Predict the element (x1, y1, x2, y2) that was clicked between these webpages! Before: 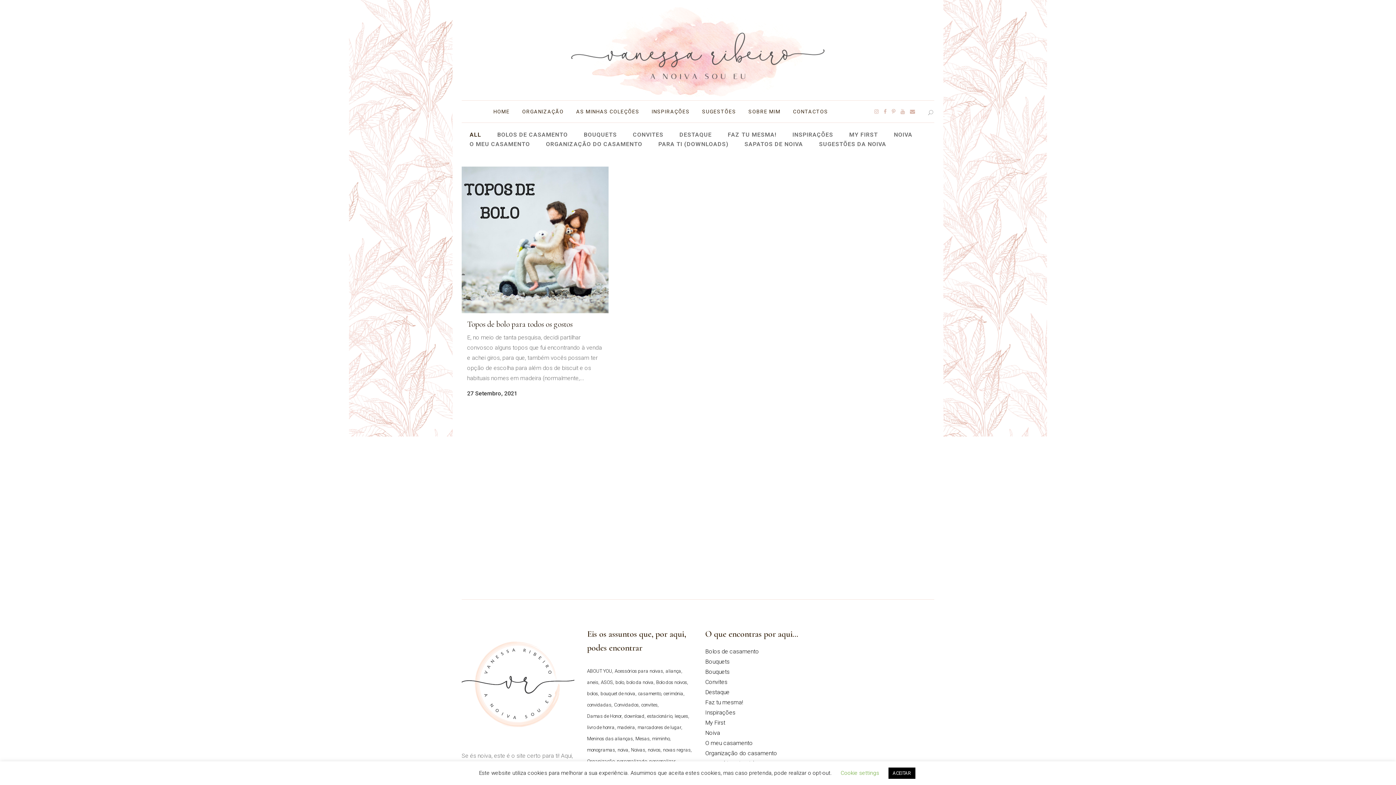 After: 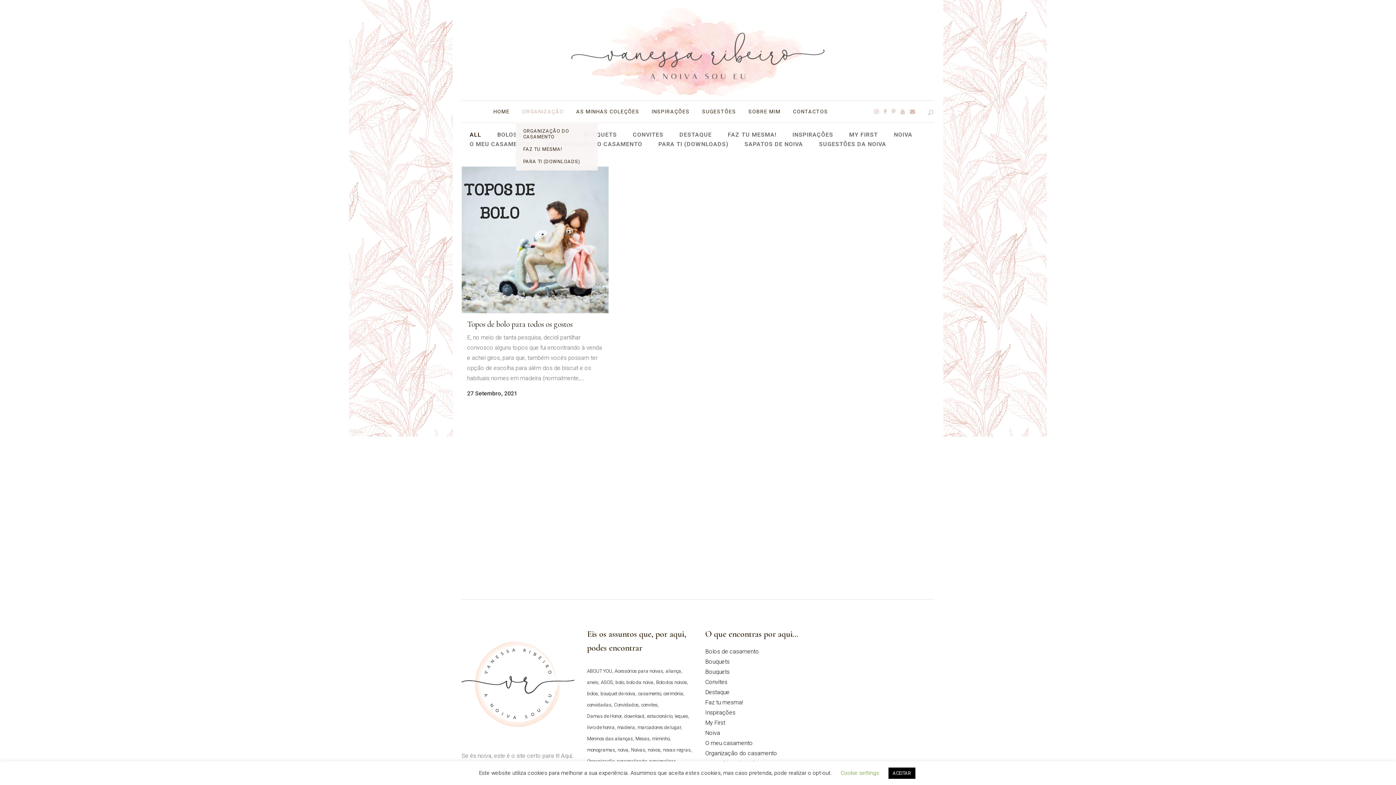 Action: bbox: (516, 100, 570, 122) label: ORGANIZAÇÃO